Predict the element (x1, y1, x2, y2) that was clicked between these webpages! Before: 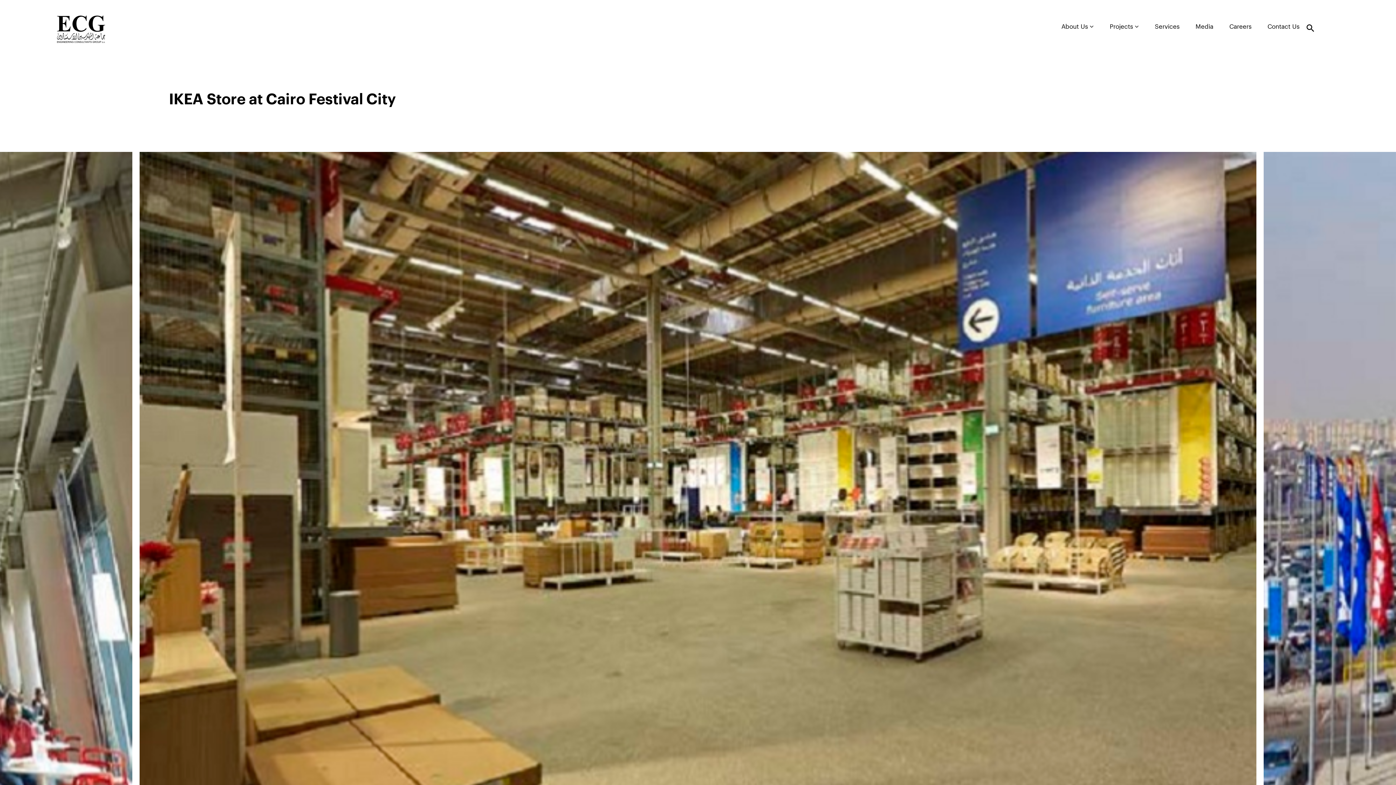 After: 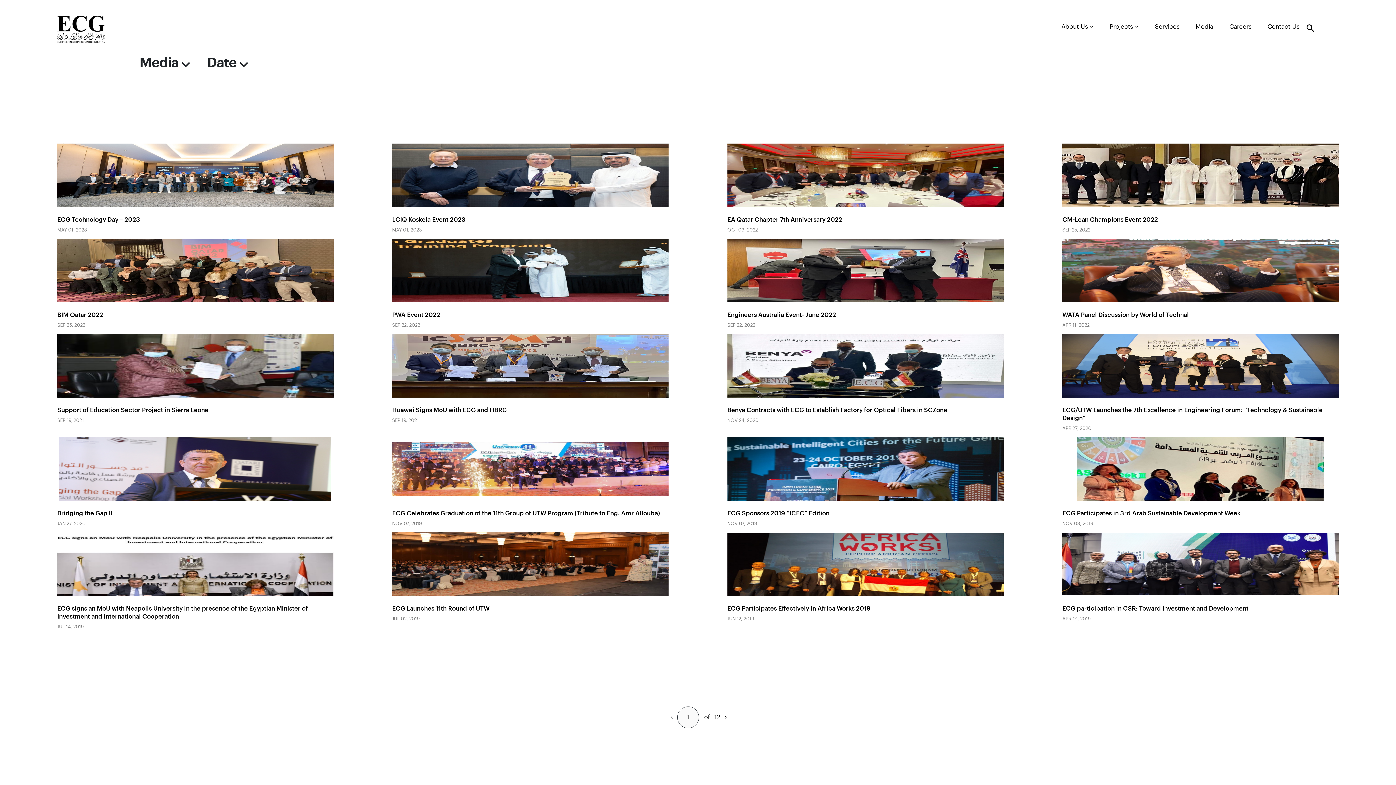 Action: label: Media bbox: (1190, 21, 1219, 32)